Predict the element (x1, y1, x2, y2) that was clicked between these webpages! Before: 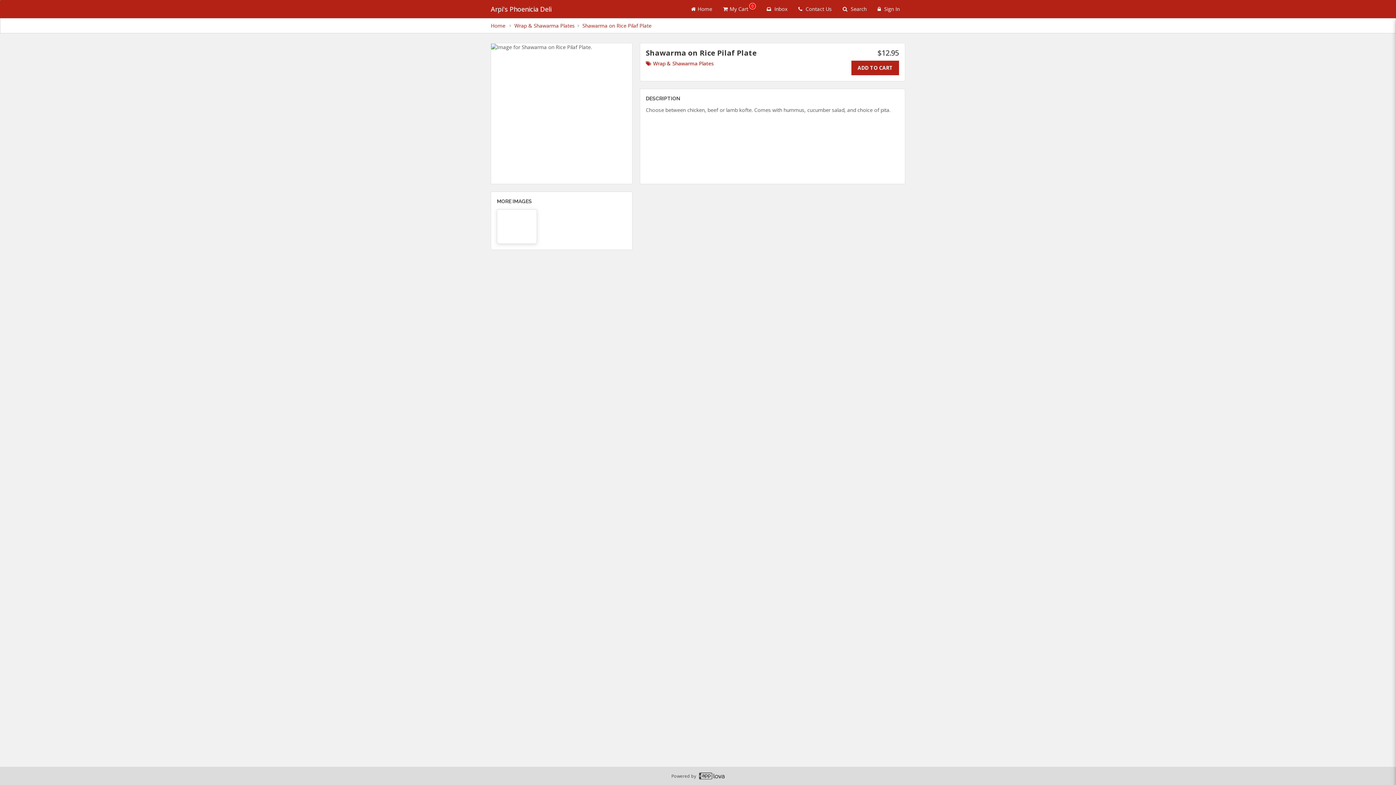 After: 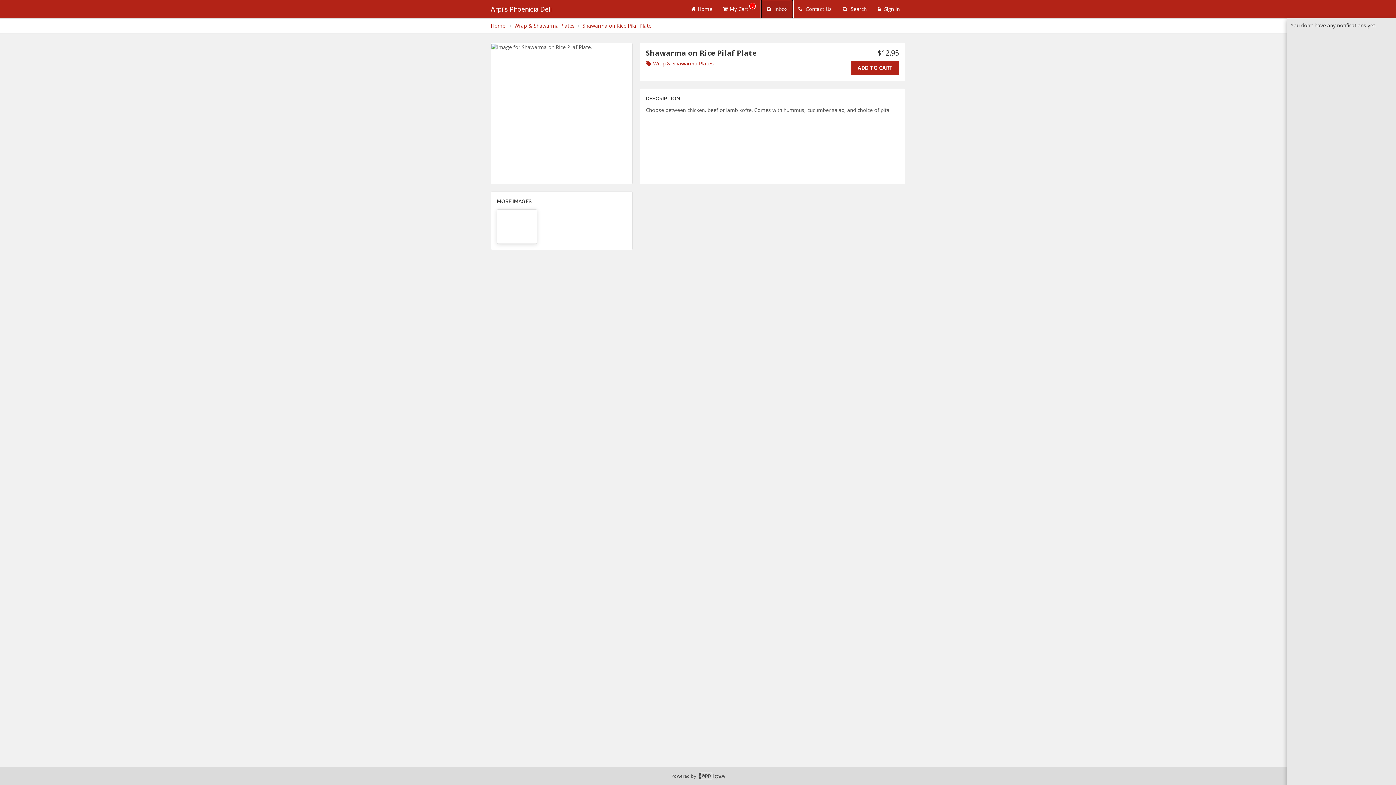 Action: label: view inbox bbox: (766, 0, 796, 18)